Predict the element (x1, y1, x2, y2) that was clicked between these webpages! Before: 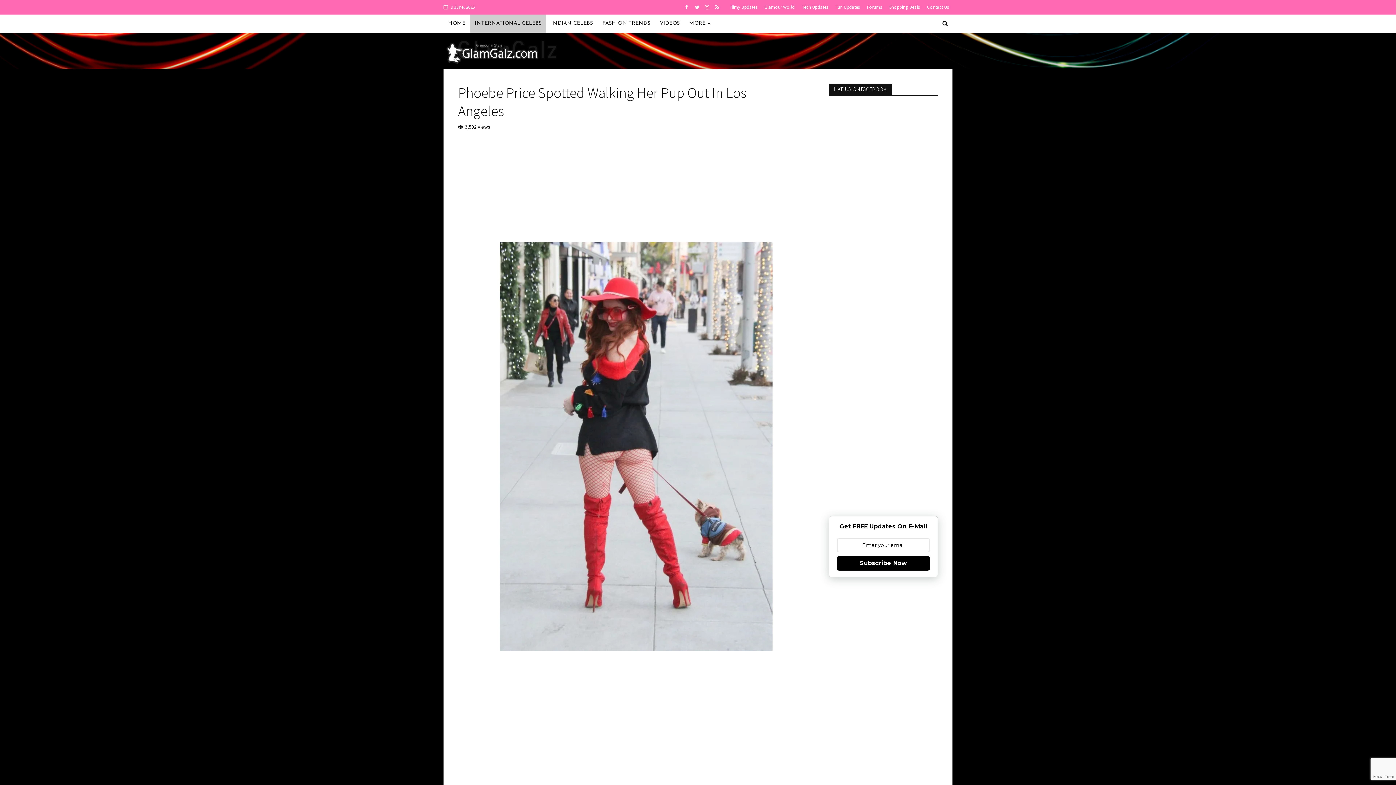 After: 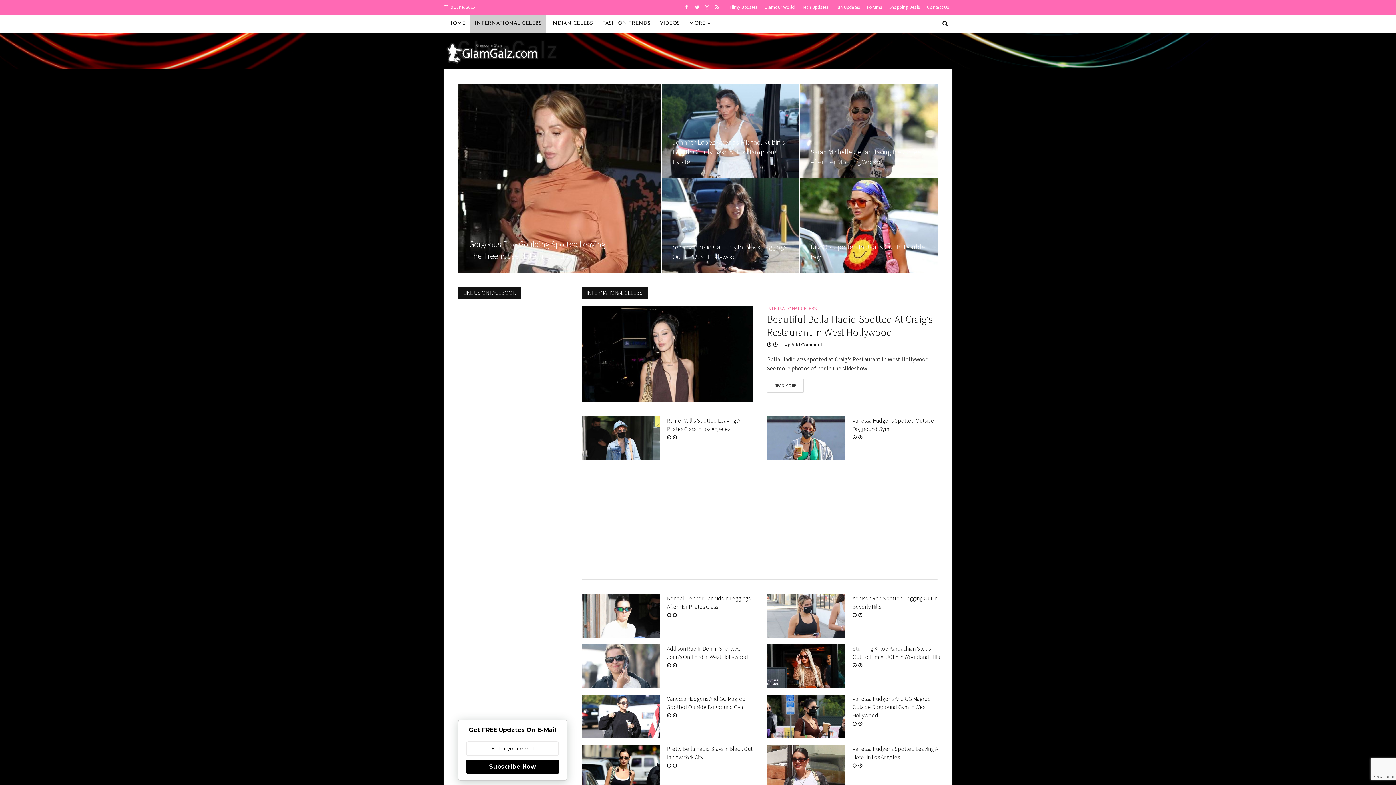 Action: bbox: (470, 14, 546, 32) label: INTERNATIONAL CELEBS